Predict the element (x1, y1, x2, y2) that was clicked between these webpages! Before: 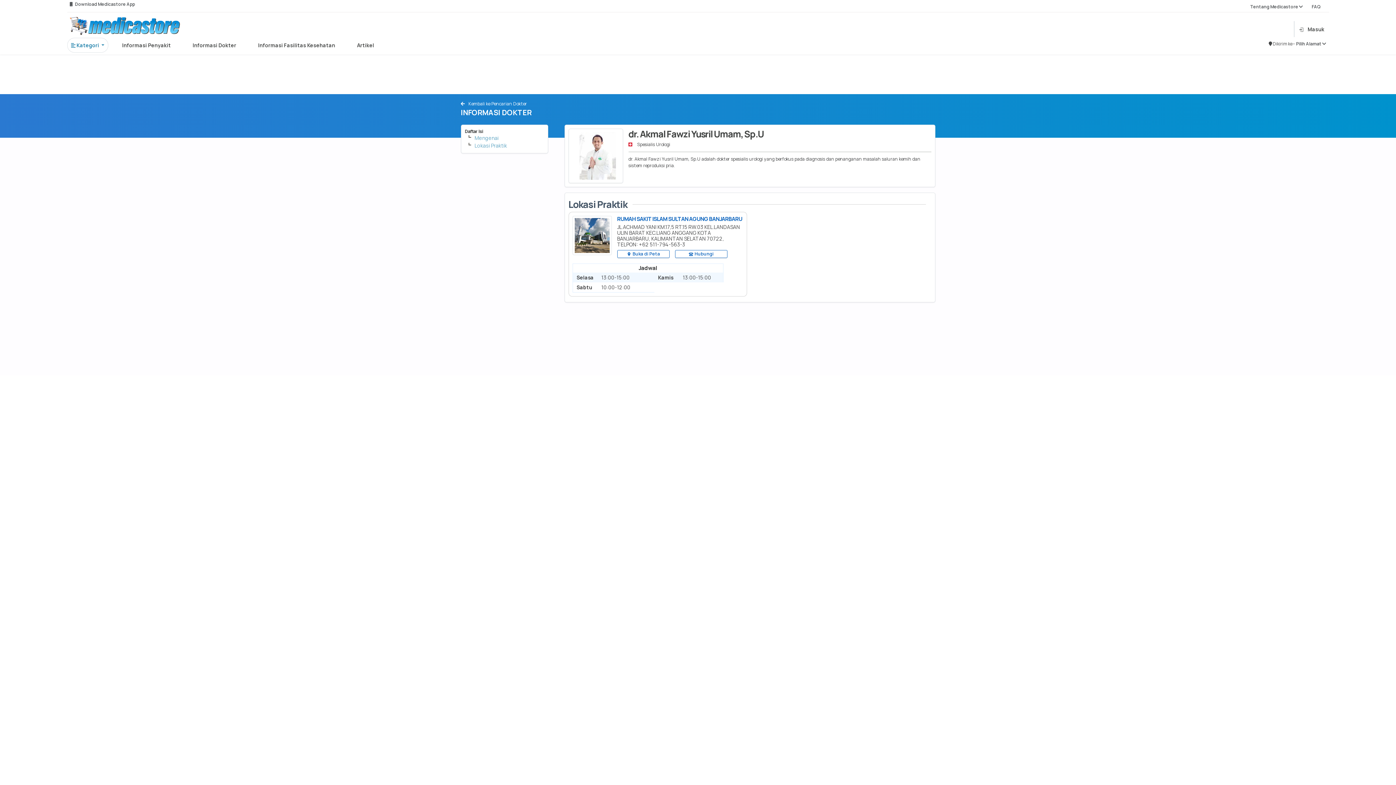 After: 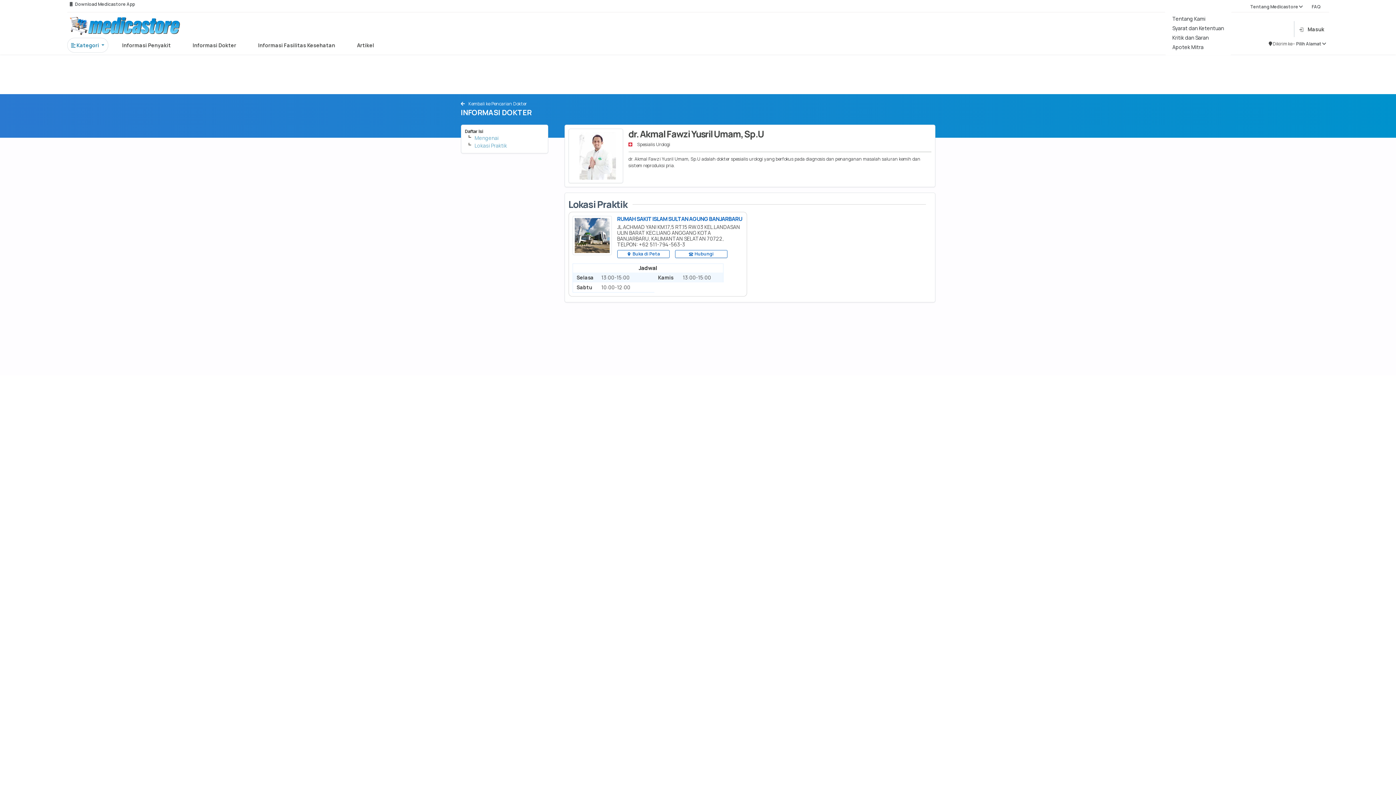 Action: label: Tentang Medicastore  bbox: (1249, 1, 1304, 12)